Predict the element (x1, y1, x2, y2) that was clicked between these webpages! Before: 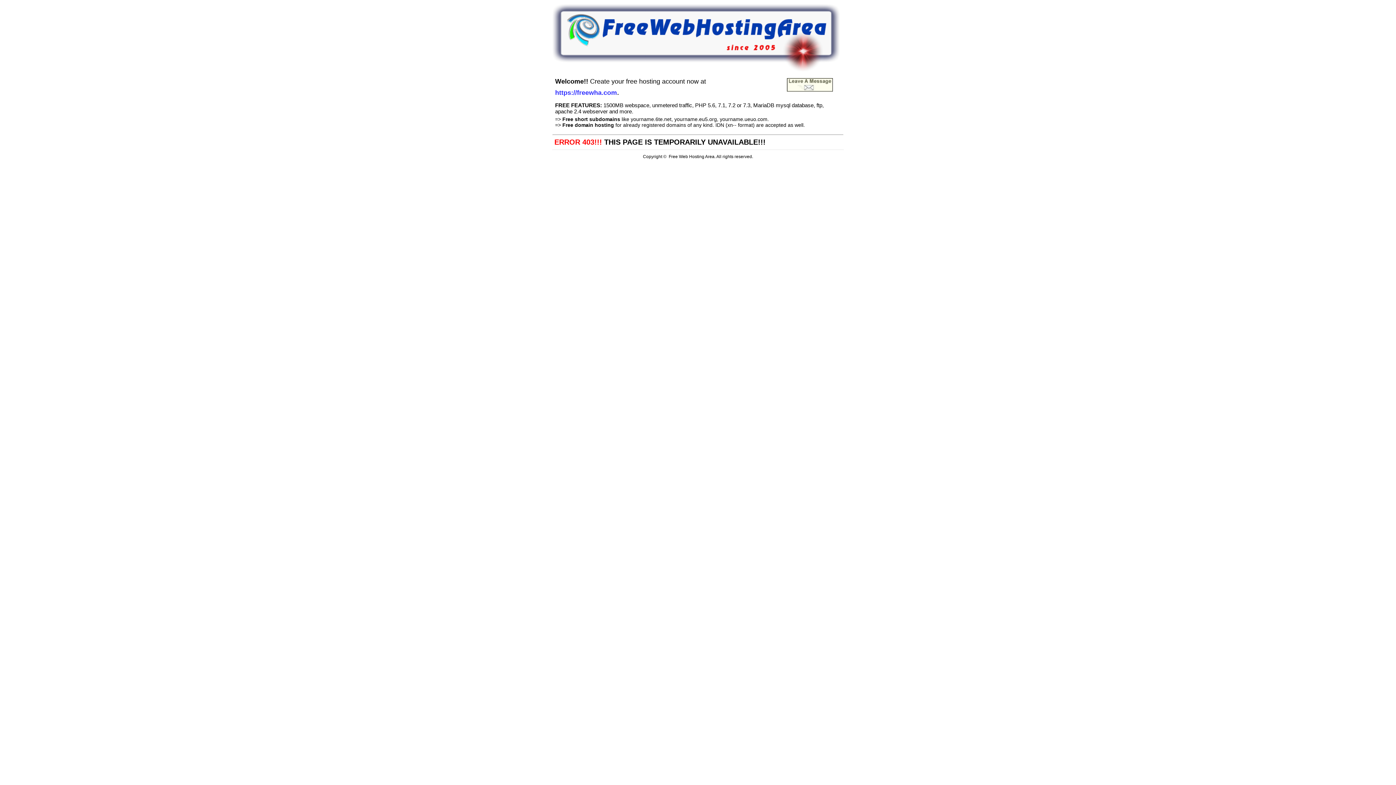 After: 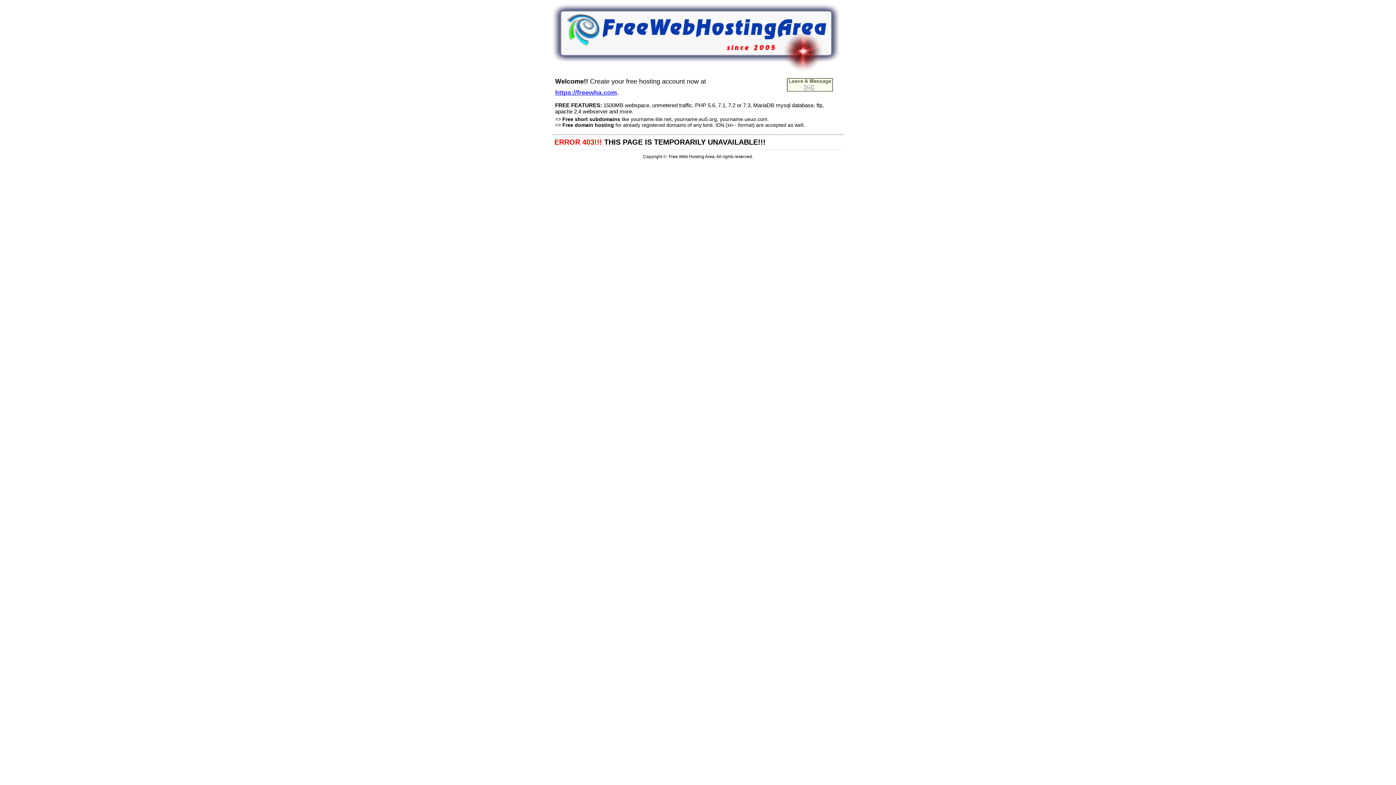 Action: bbox: (555, 87, 617, 96) label: https://freewha.com